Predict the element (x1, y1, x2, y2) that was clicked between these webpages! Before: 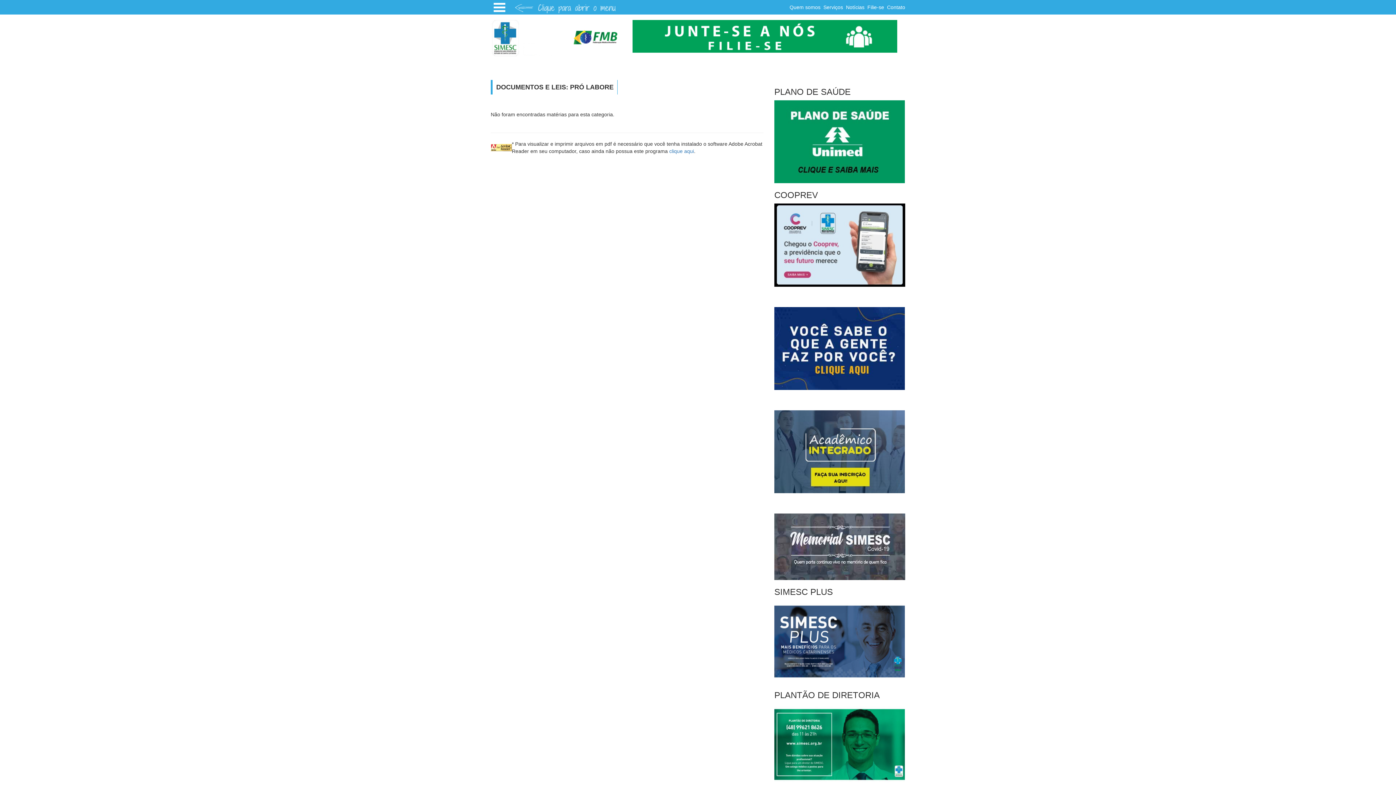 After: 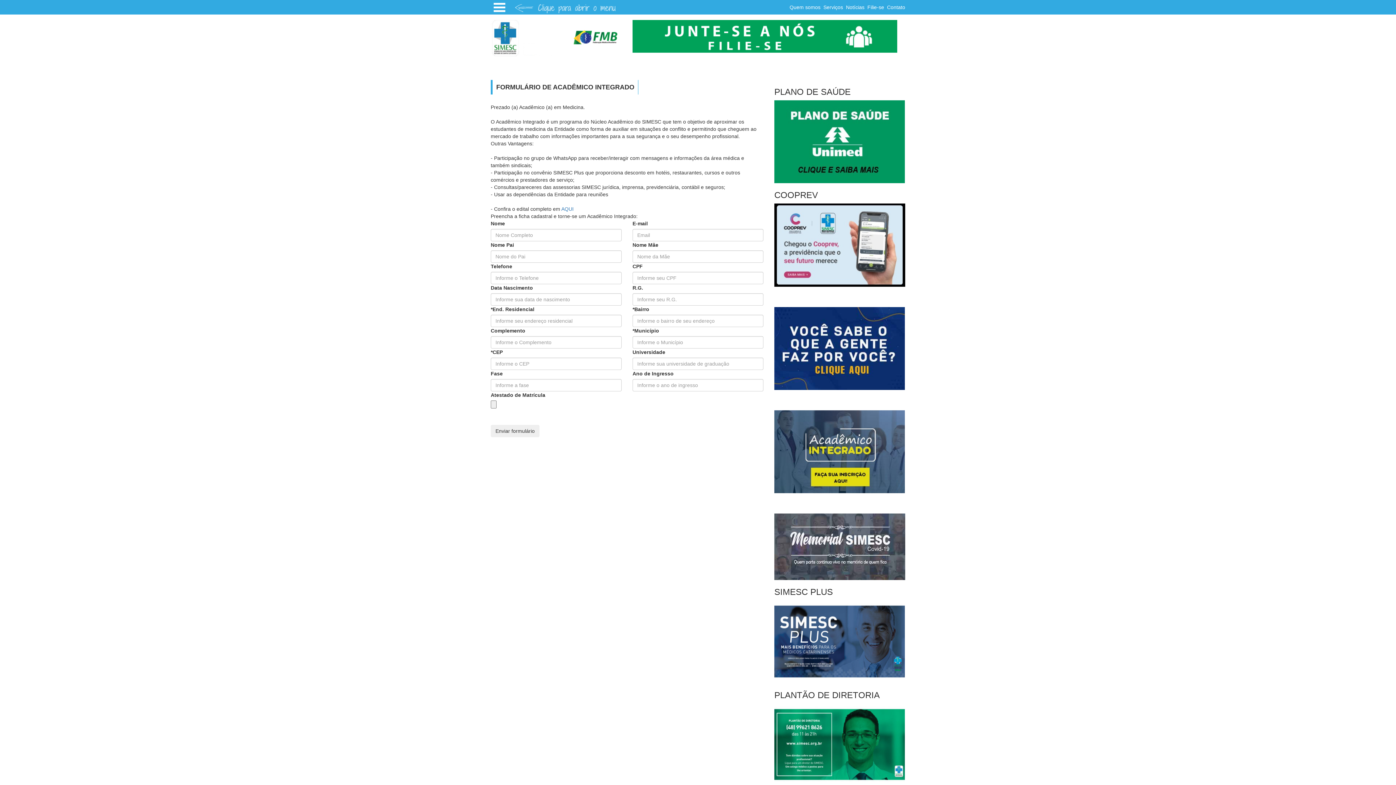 Action: bbox: (774, 448, 905, 454)